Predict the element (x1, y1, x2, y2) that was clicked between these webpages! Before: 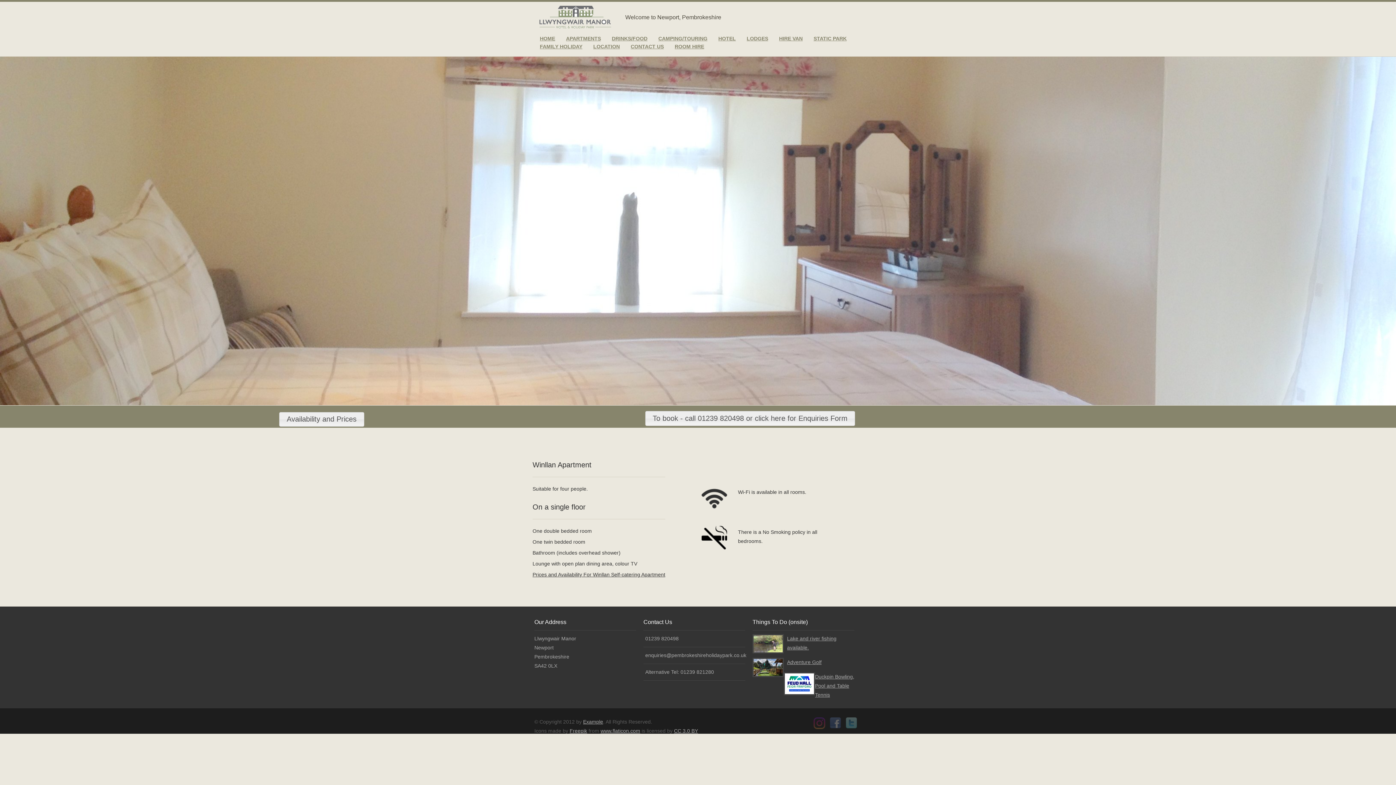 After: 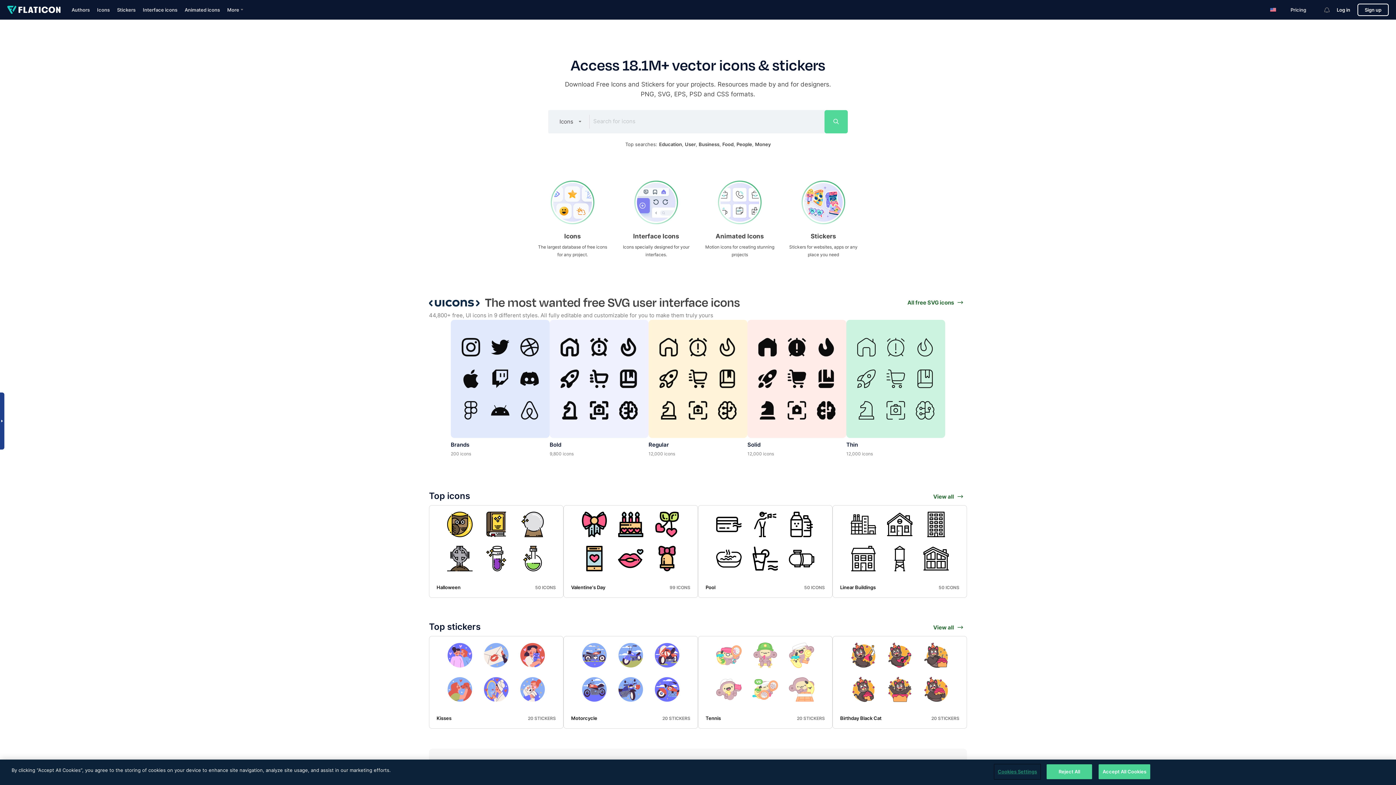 Action: bbox: (600, 728, 640, 734) label: www.flaticon.com